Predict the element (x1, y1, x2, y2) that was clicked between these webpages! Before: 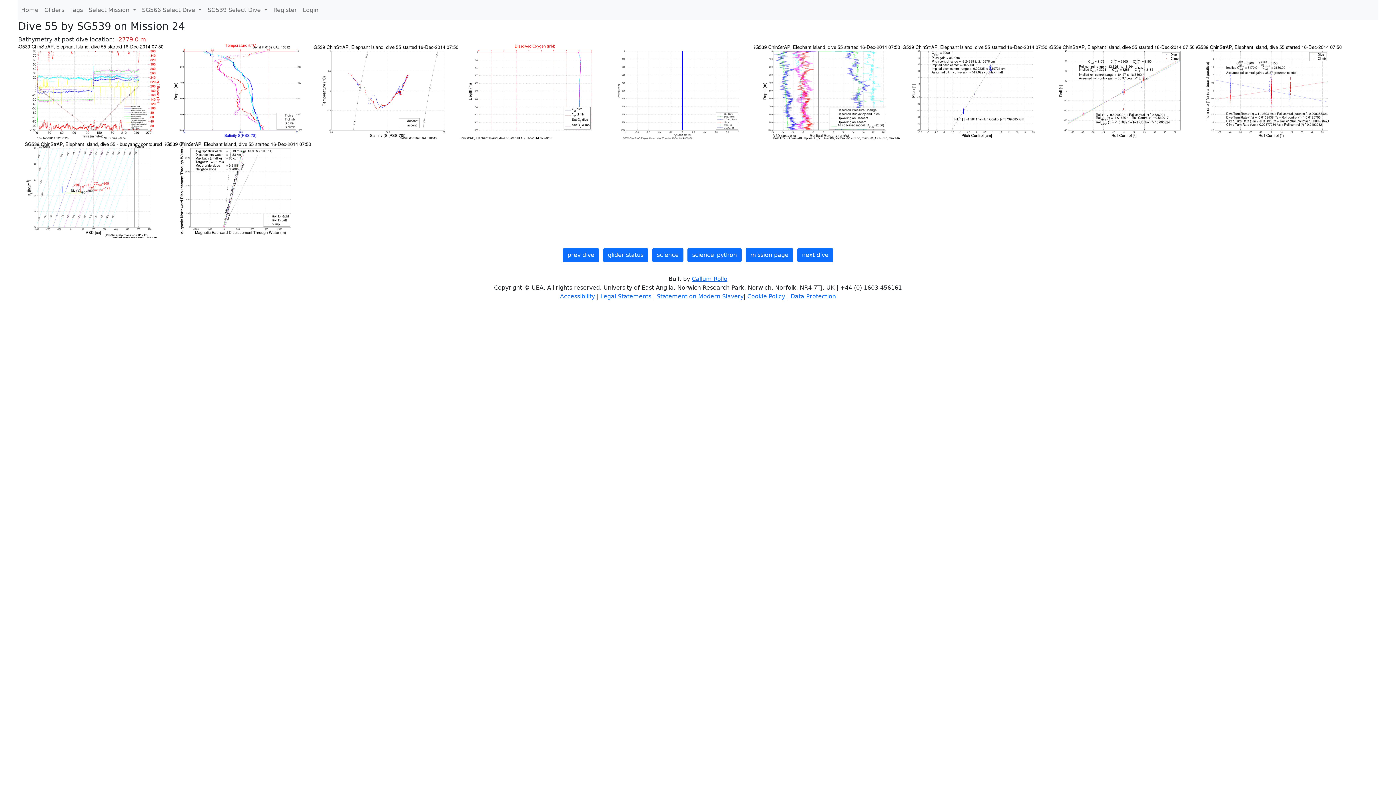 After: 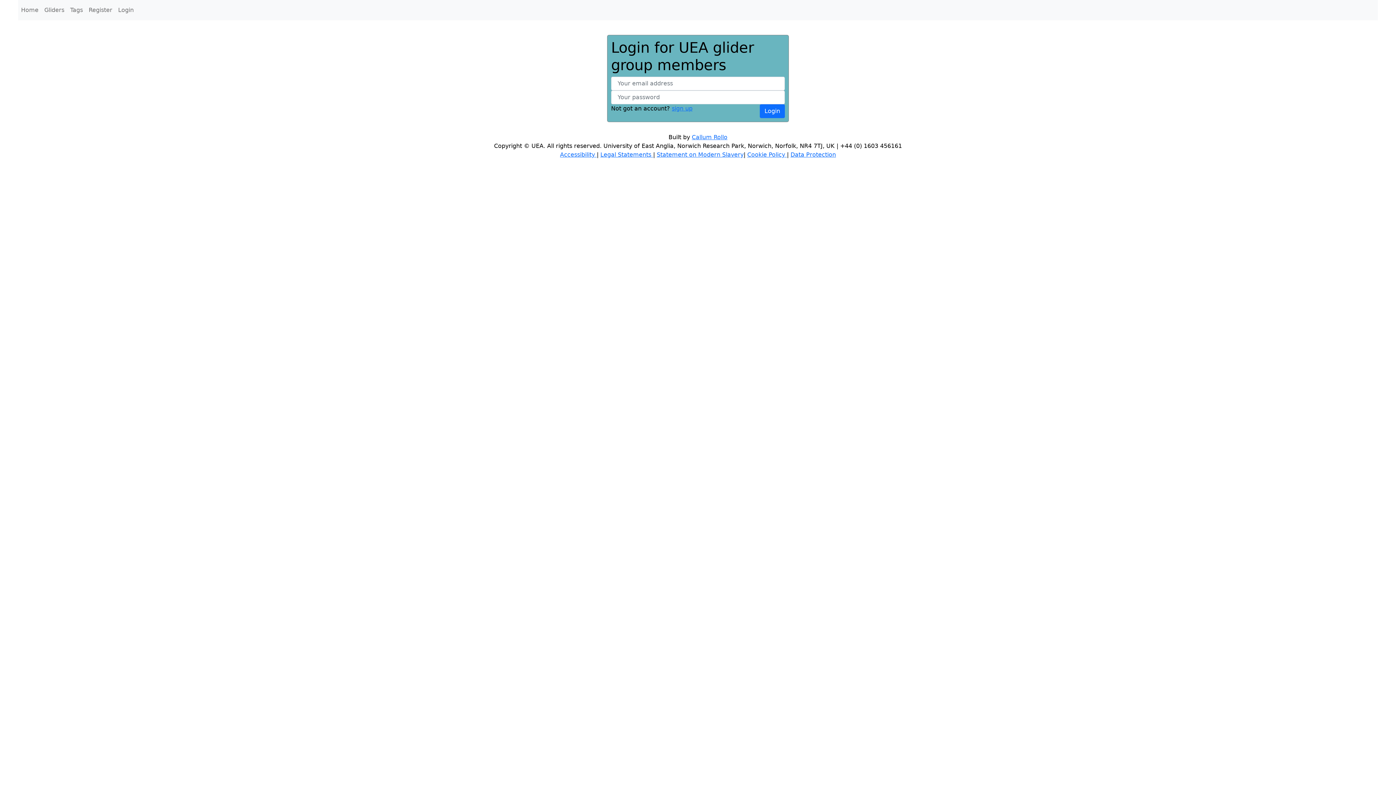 Action: bbox: (270, 2, 300, 17) label: Register